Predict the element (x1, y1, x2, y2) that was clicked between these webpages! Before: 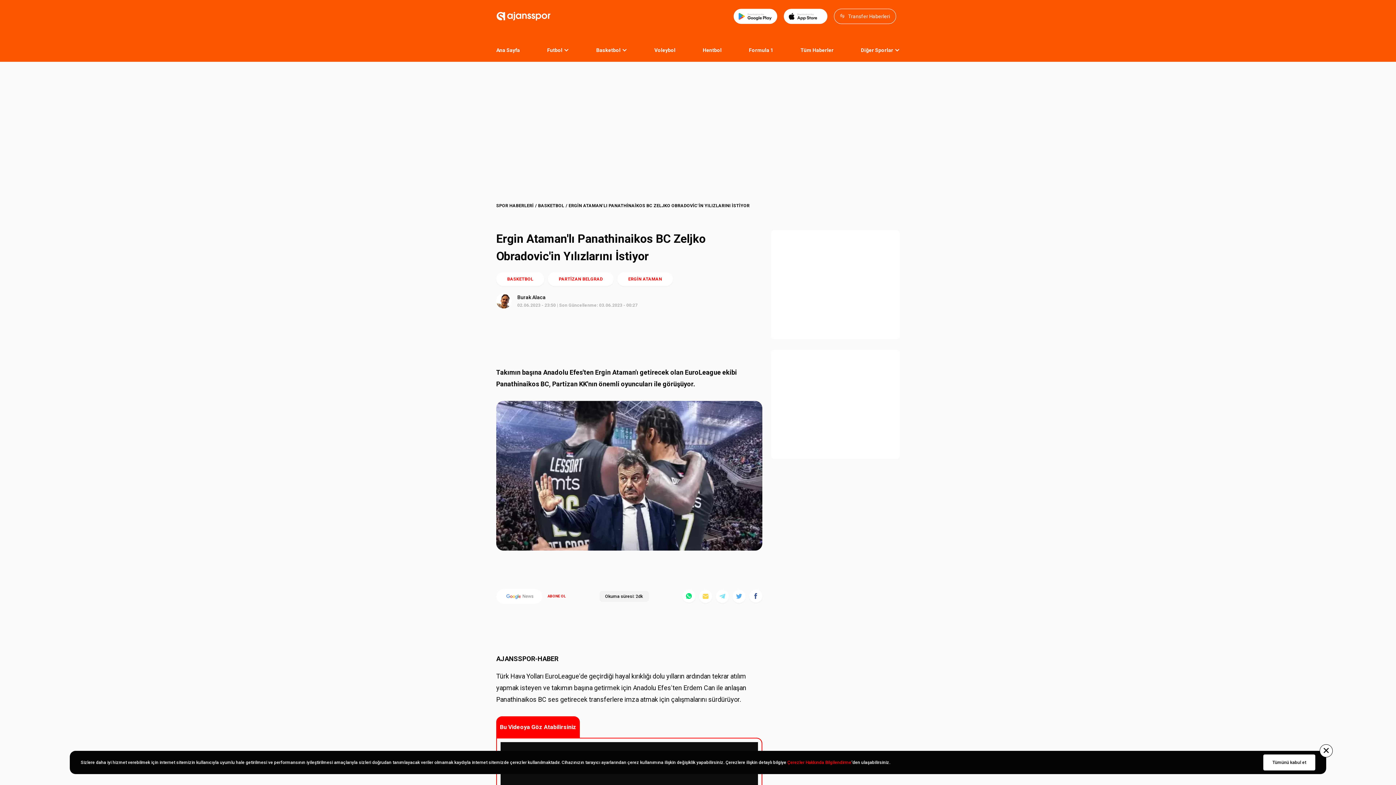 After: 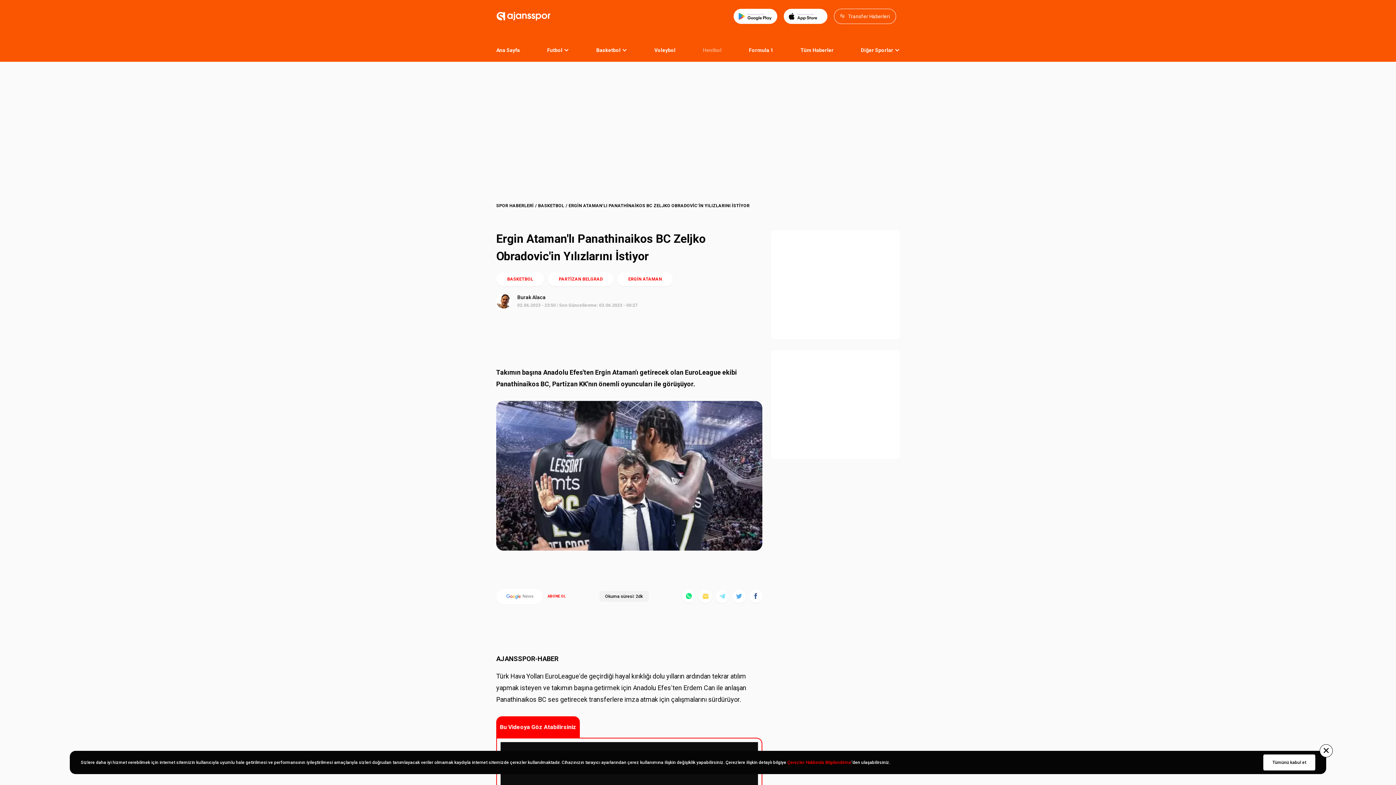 Action: label: Hentbol bbox: (702, 45, 721, 54)